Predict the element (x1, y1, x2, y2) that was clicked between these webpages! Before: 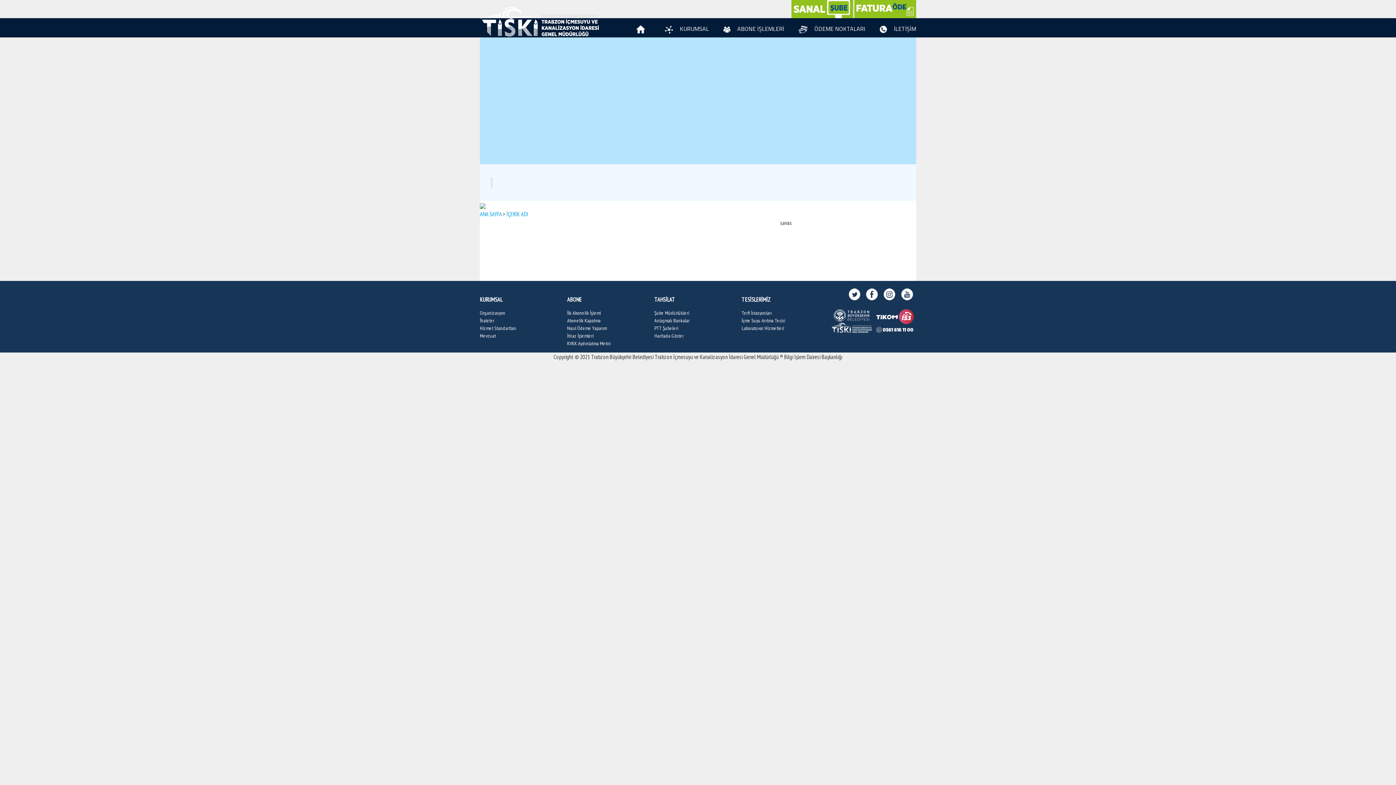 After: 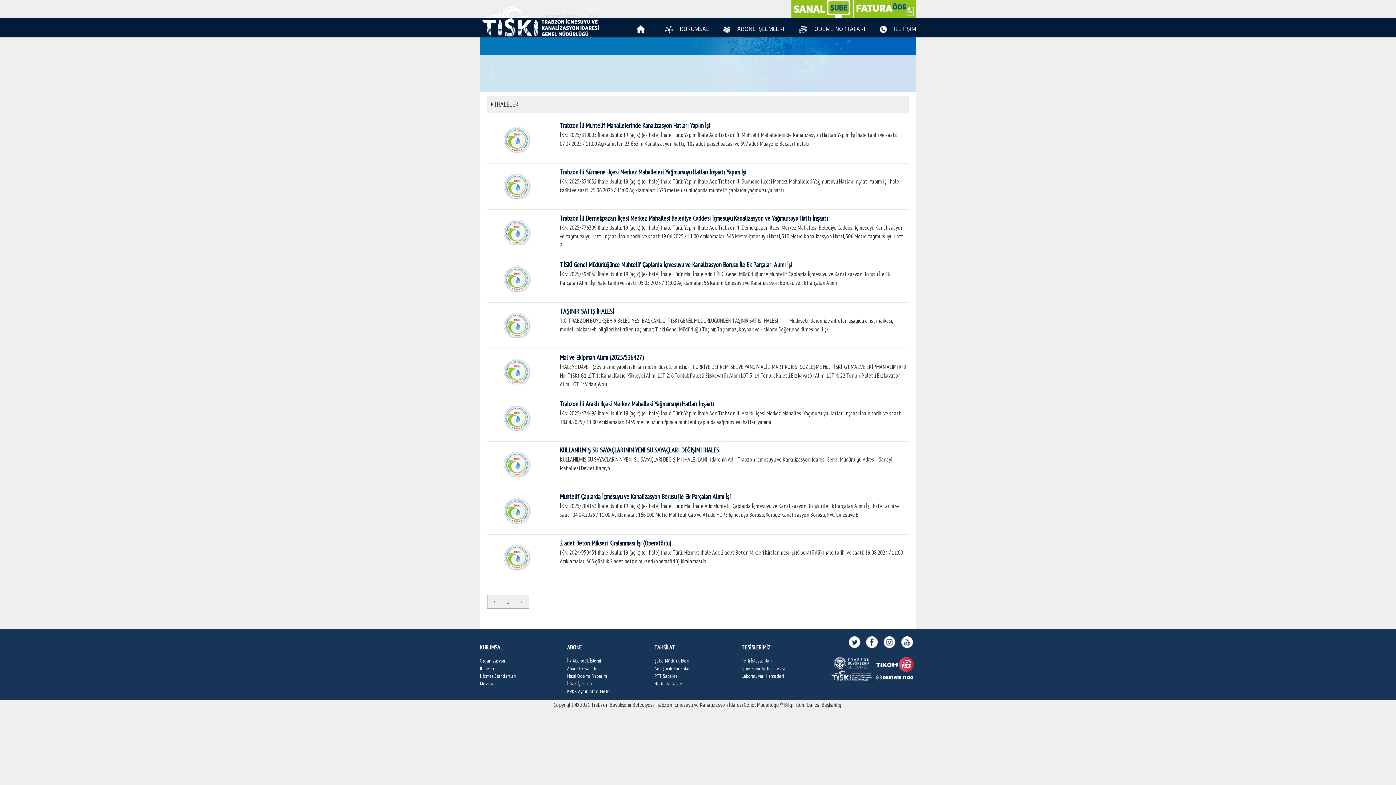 Action: label: İhaleler bbox: (480, 317, 494, 324)